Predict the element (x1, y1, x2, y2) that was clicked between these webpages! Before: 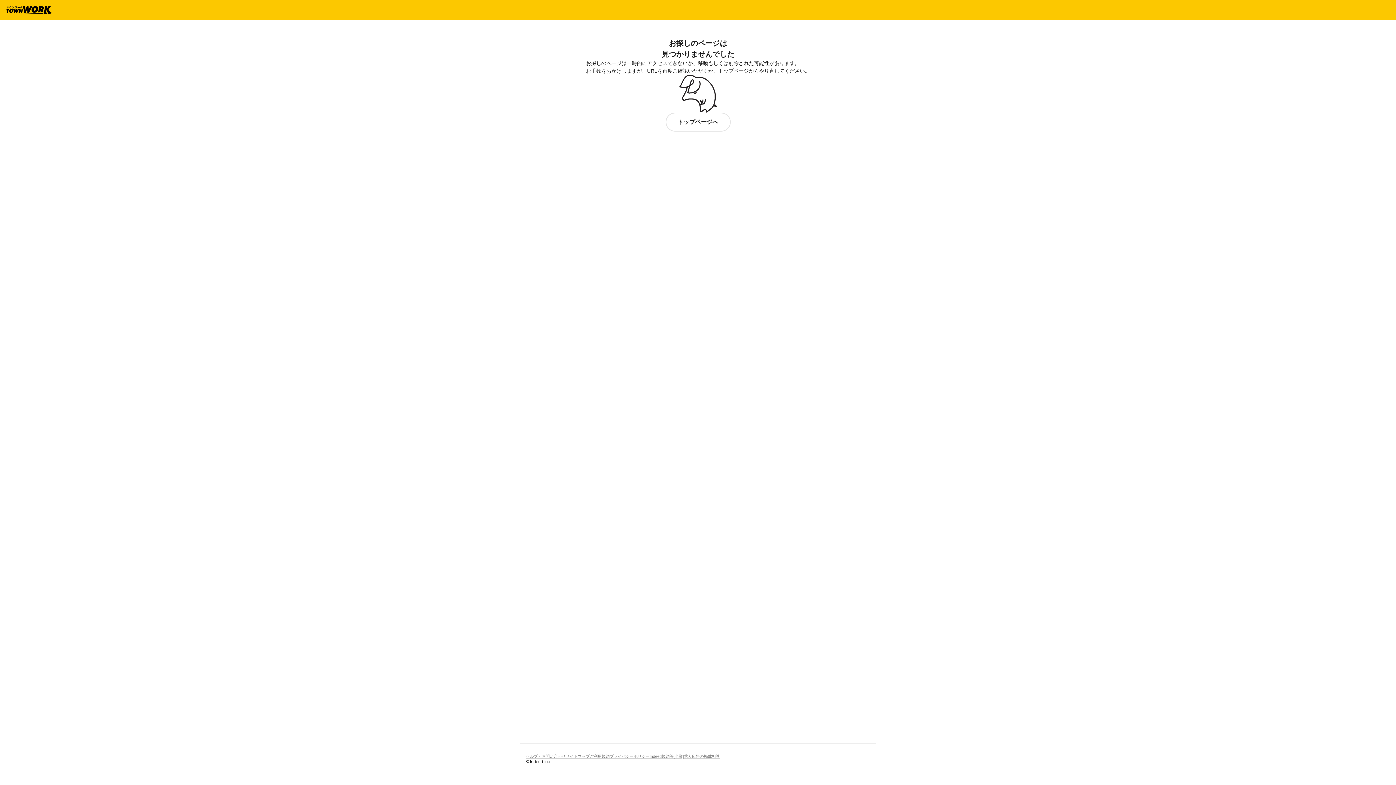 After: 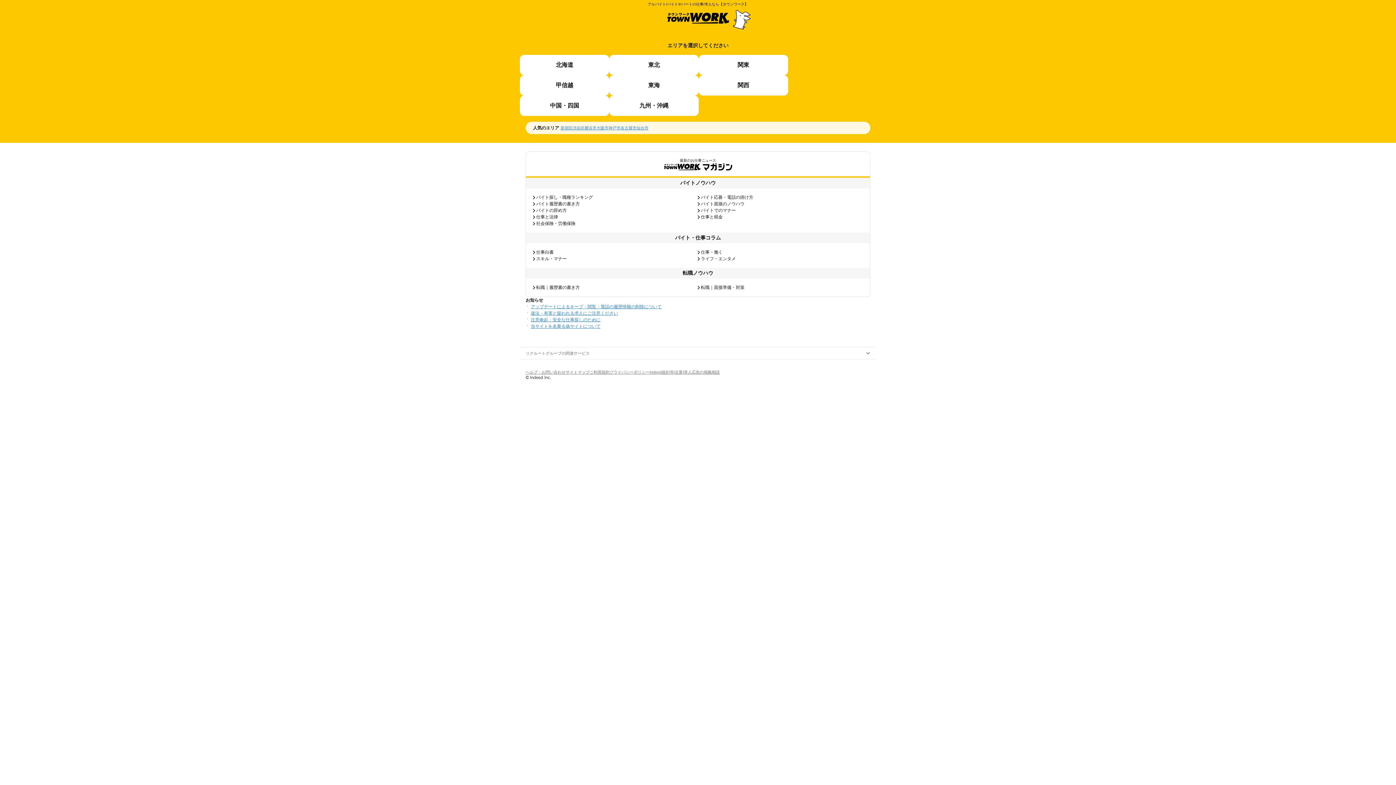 Action: bbox: (665, 112, 730, 131) label: トップページへ